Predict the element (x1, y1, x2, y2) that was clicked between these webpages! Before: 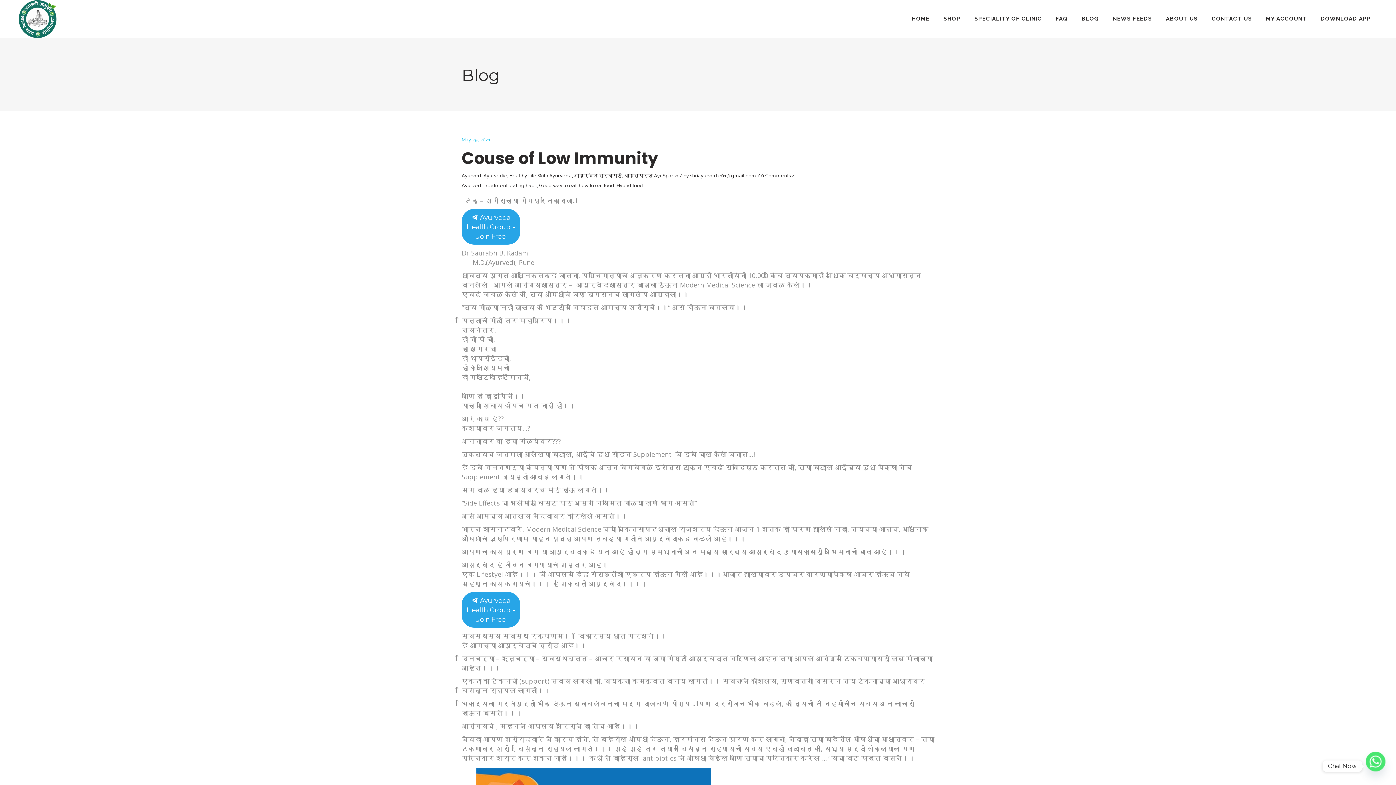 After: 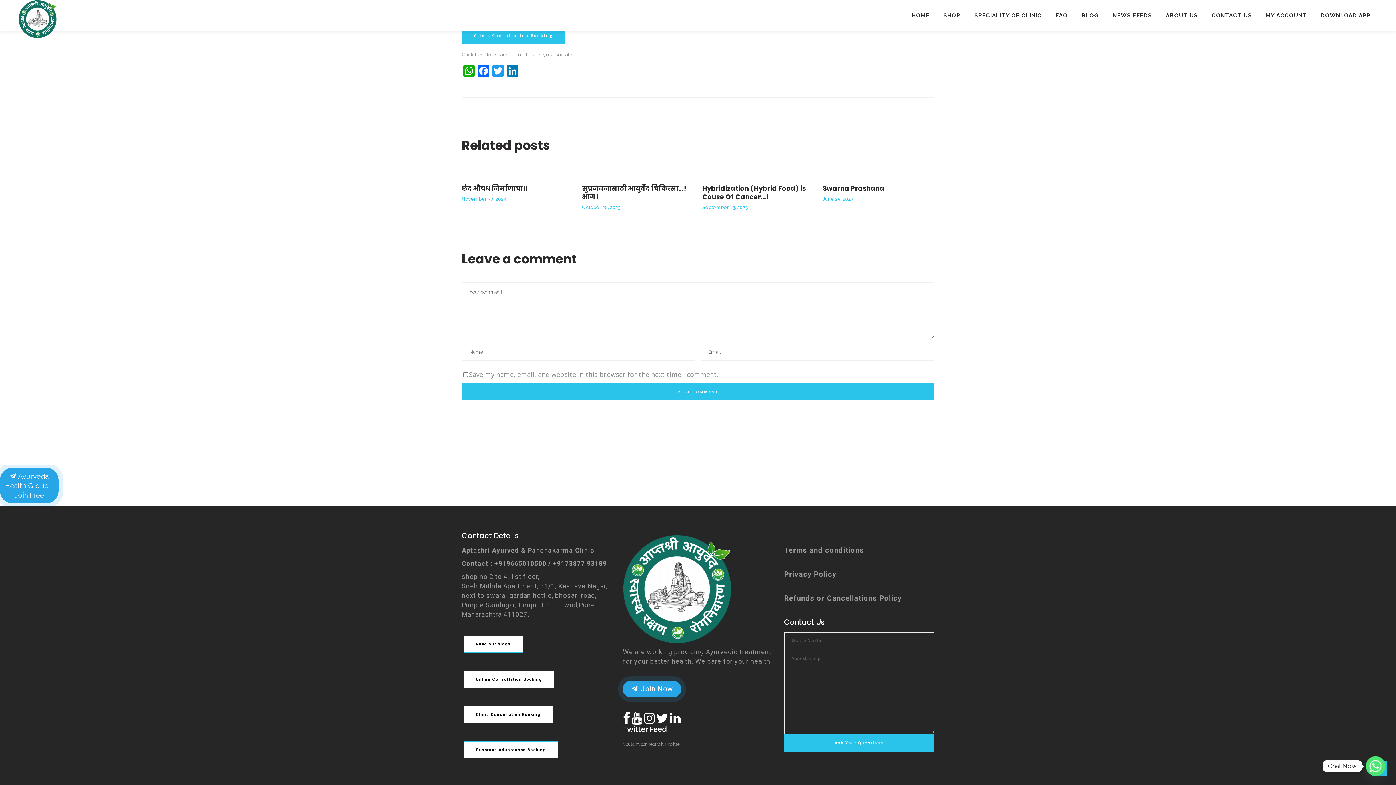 Action: bbox: (761, 173, 790, 178) label: 0 Comments